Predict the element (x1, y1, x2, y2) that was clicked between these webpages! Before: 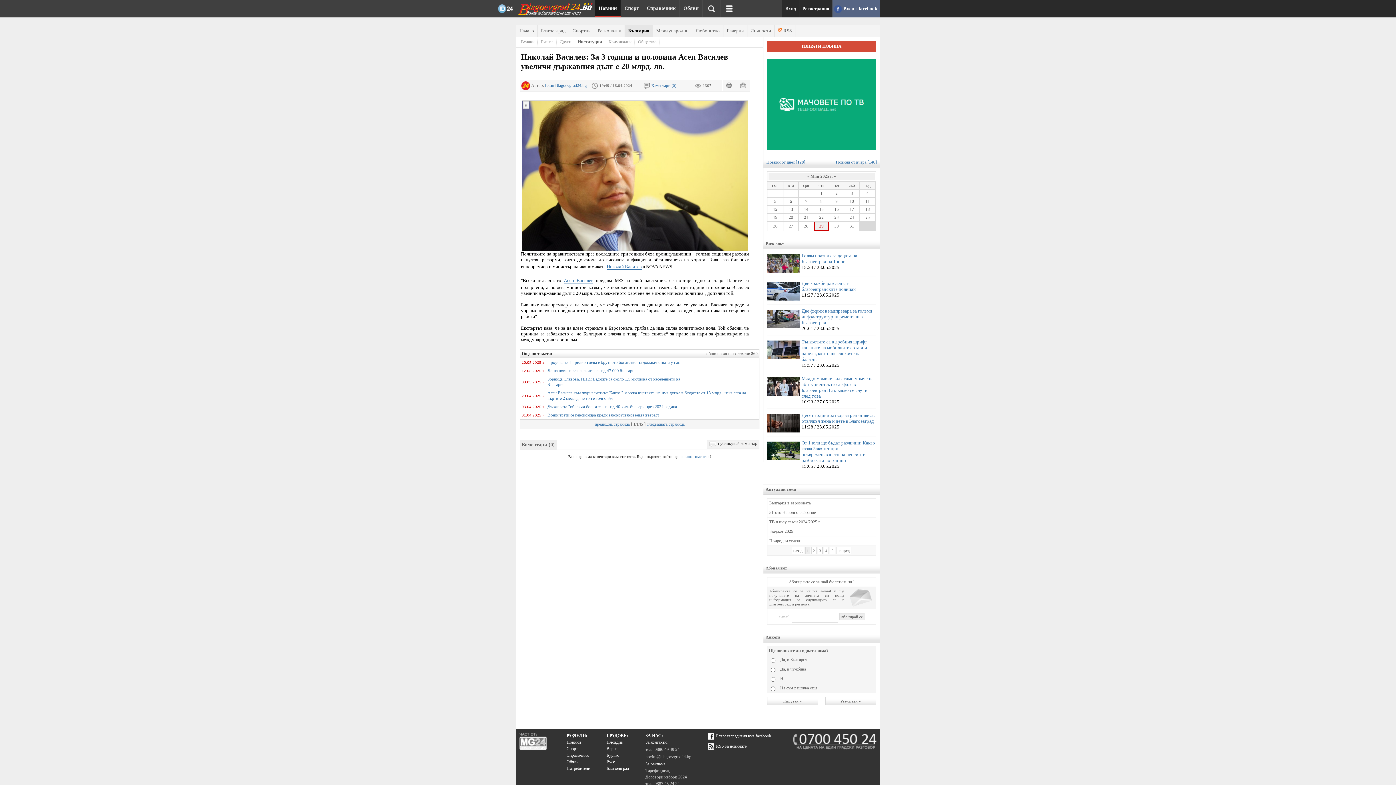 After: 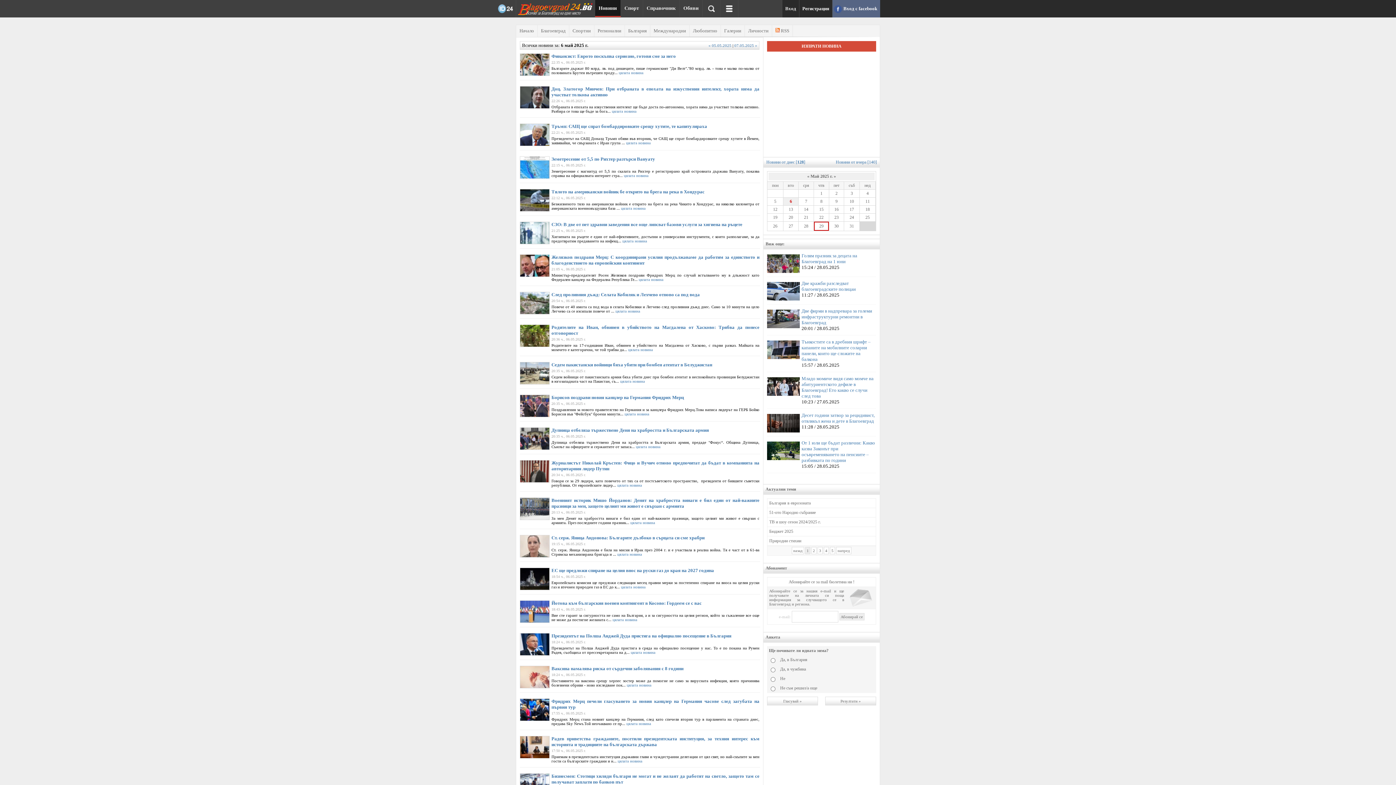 Action: bbox: (784, 198, 797, 204) label: 6